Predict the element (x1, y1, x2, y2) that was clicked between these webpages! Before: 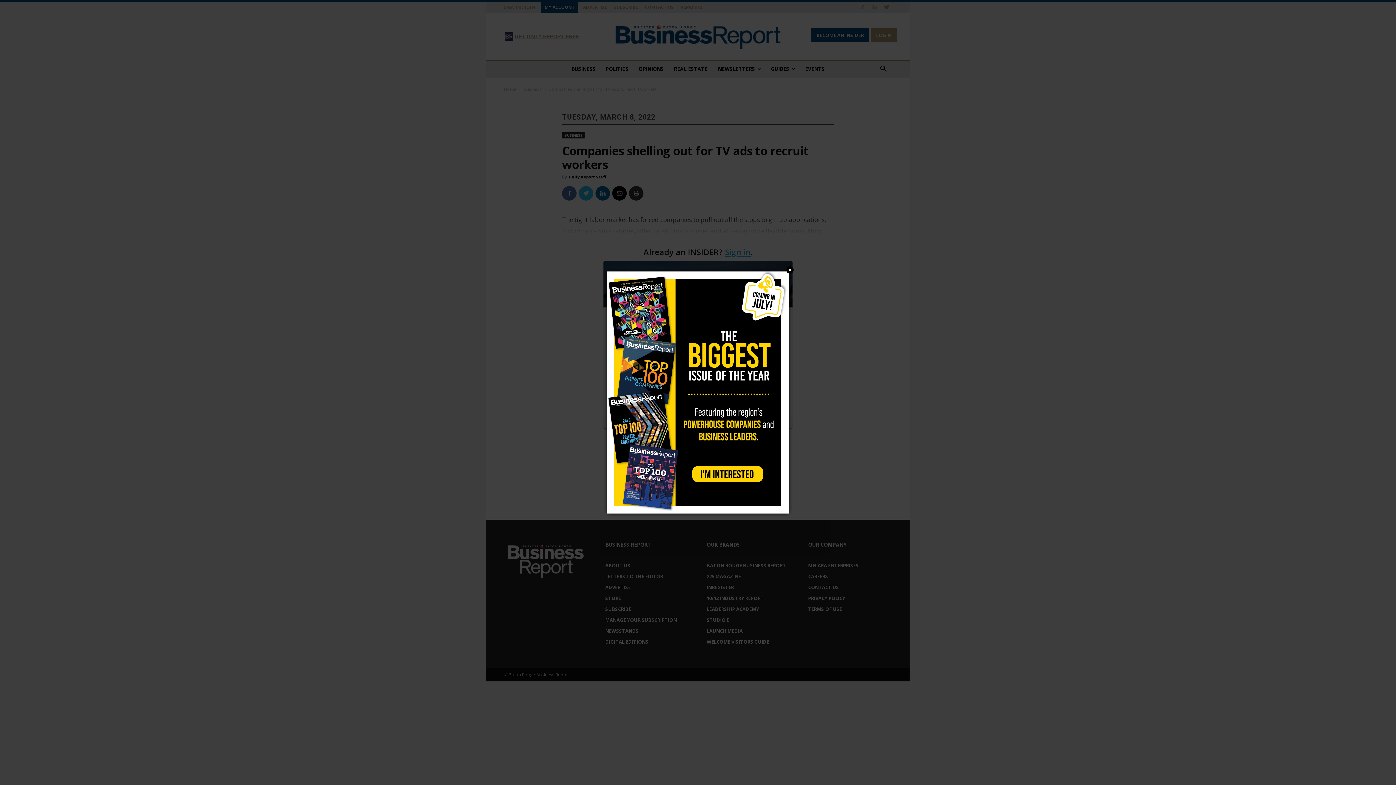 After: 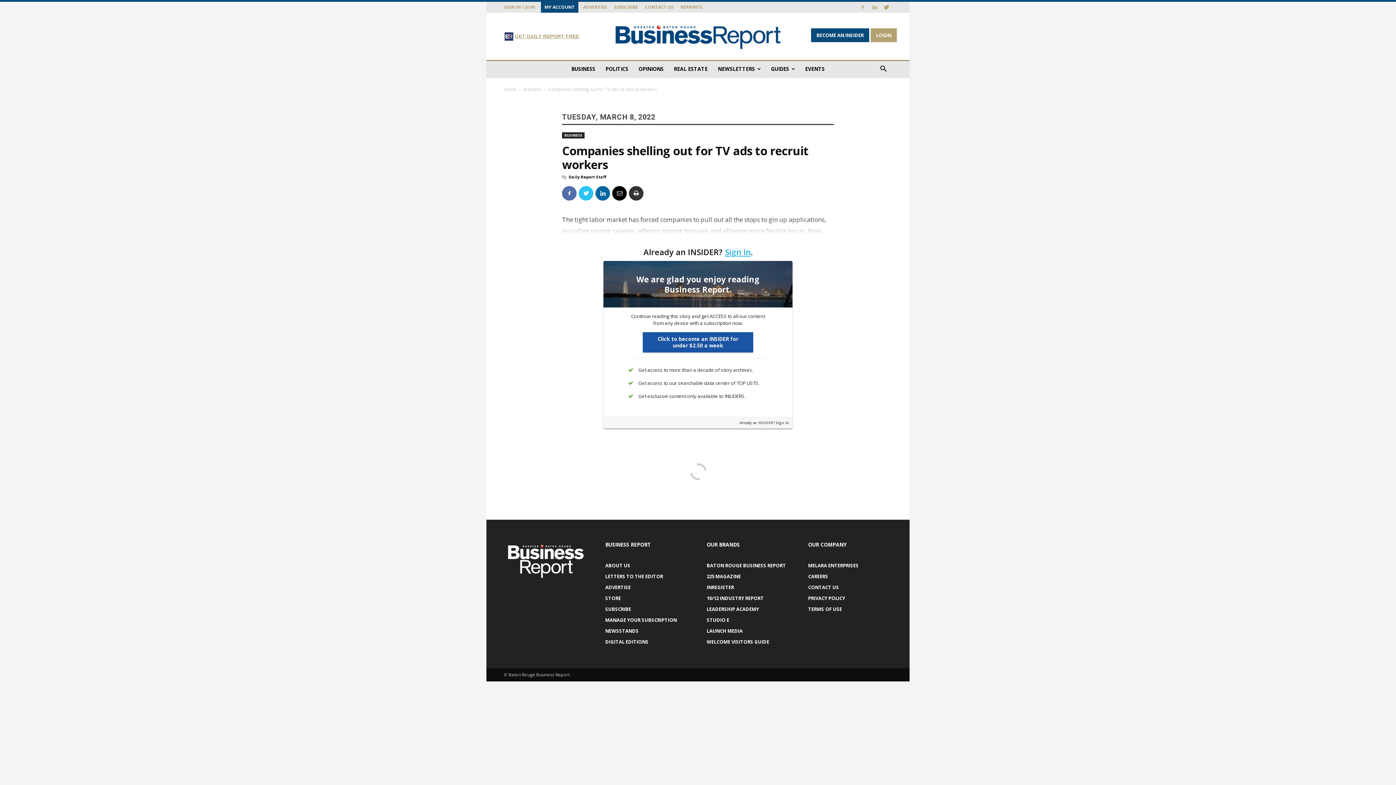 Action: label: Close bbox: (786, 266, 793, 273)